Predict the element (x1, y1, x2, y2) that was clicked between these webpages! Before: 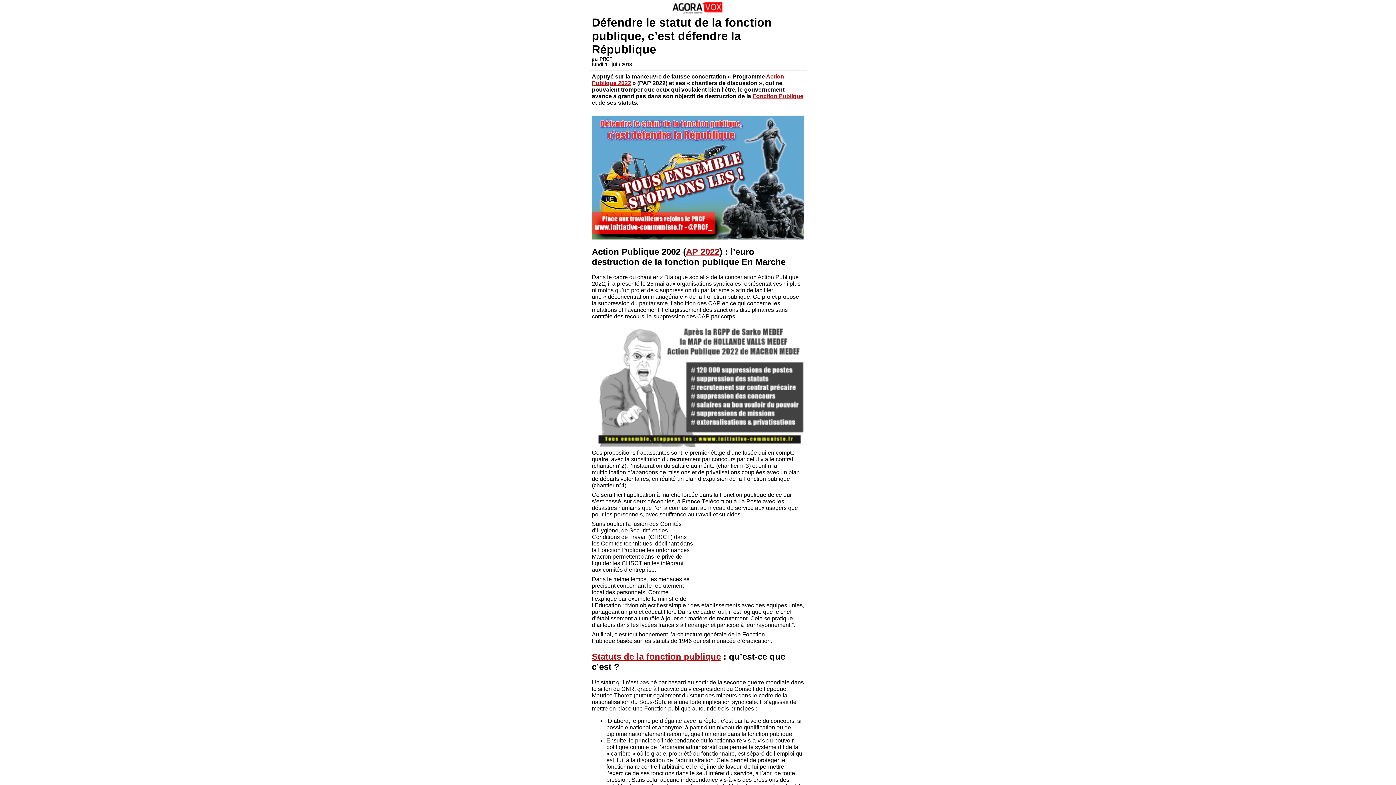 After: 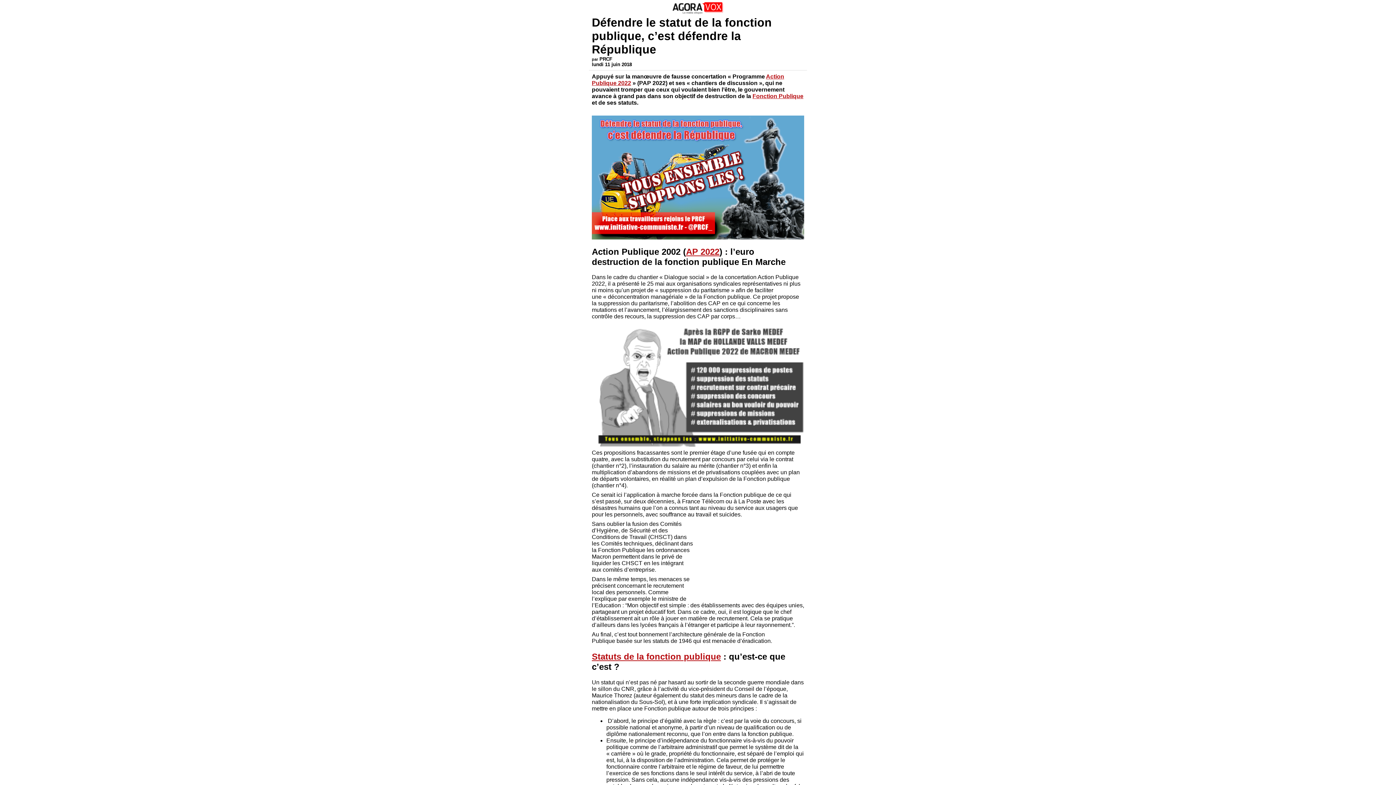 Action: label: Statuts de la fonction publique bbox: (592, 652, 721, 661)